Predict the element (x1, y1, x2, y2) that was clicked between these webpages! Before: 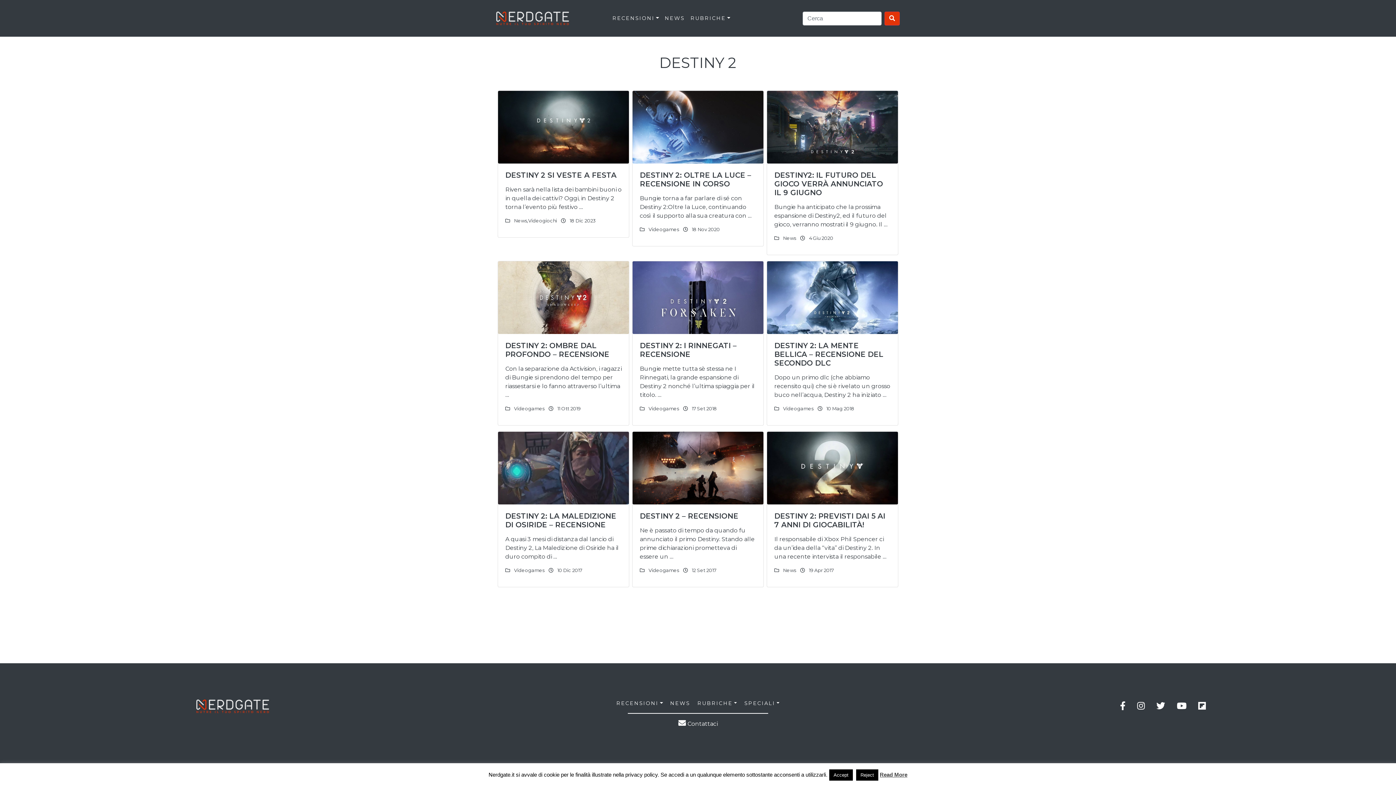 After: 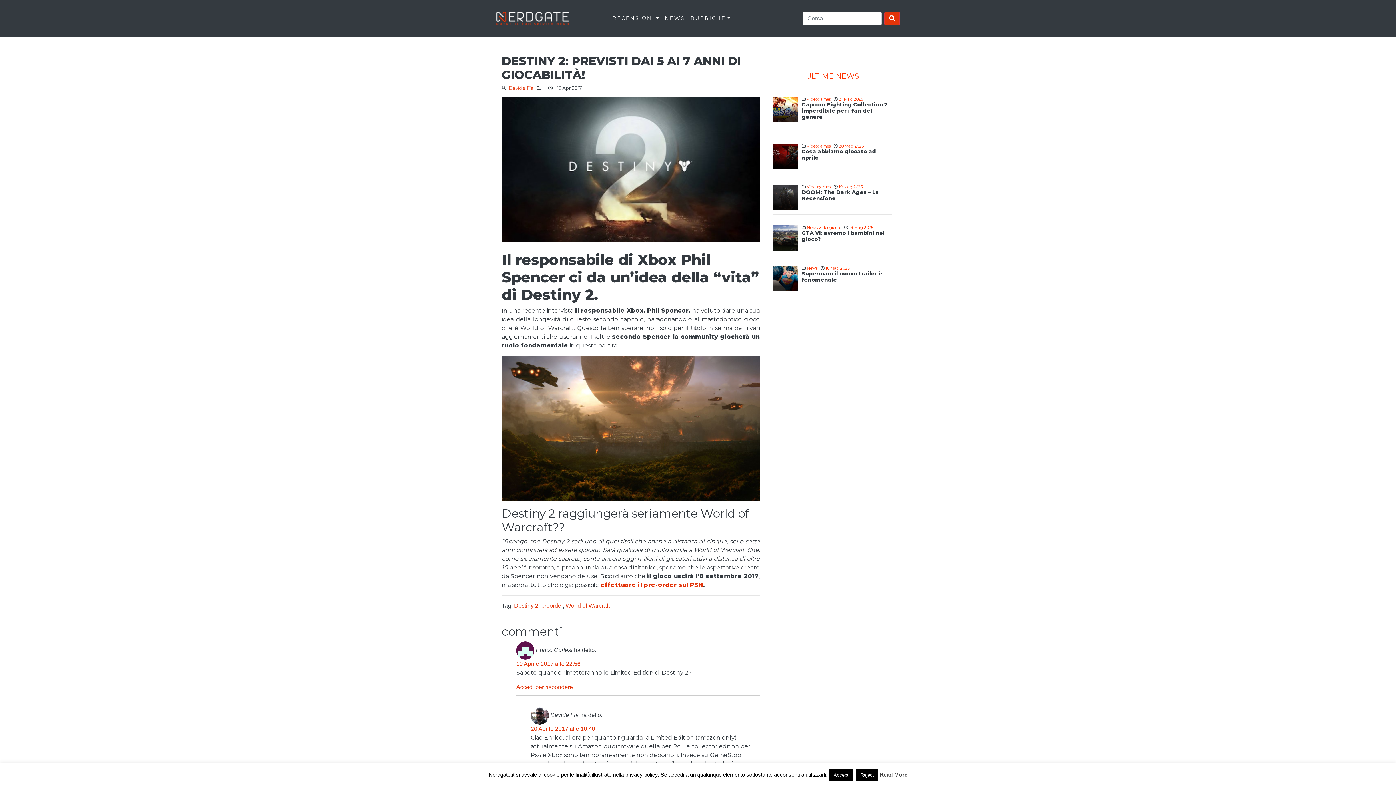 Action: bbox: (767, 432, 898, 504)